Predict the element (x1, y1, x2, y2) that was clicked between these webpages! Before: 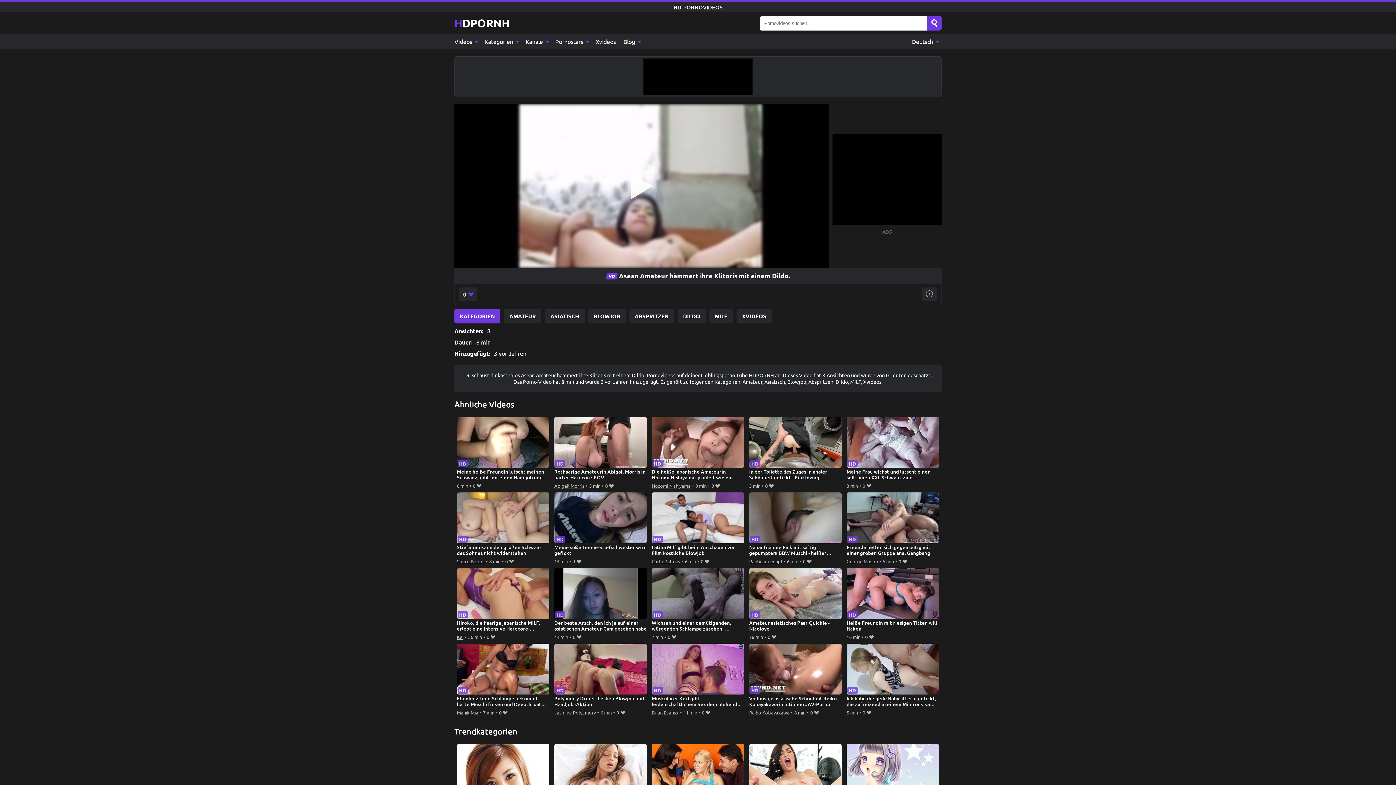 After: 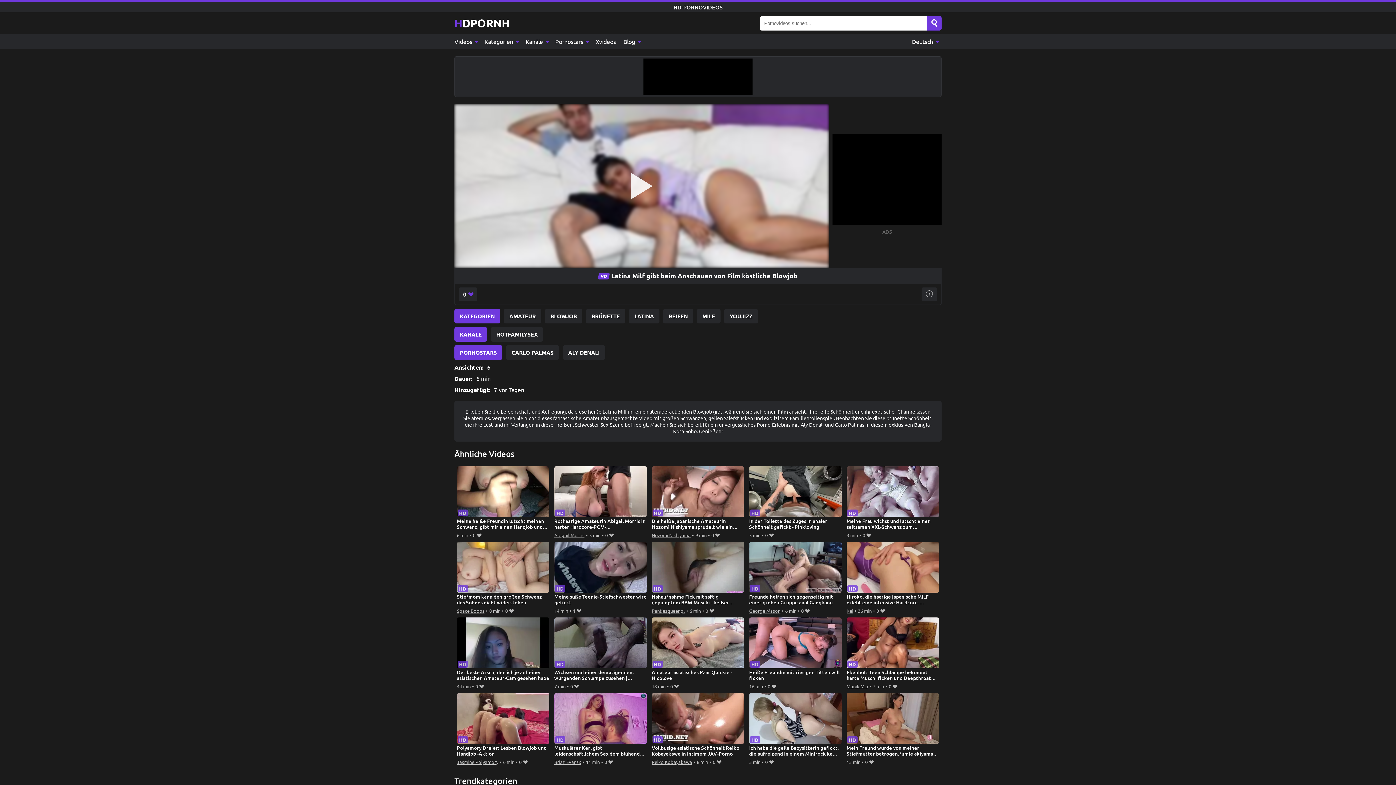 Action: label: Latina Milf gibt beim Anschauen von Film köstliche Blowjob bbox: (651, 492, 744, 557)